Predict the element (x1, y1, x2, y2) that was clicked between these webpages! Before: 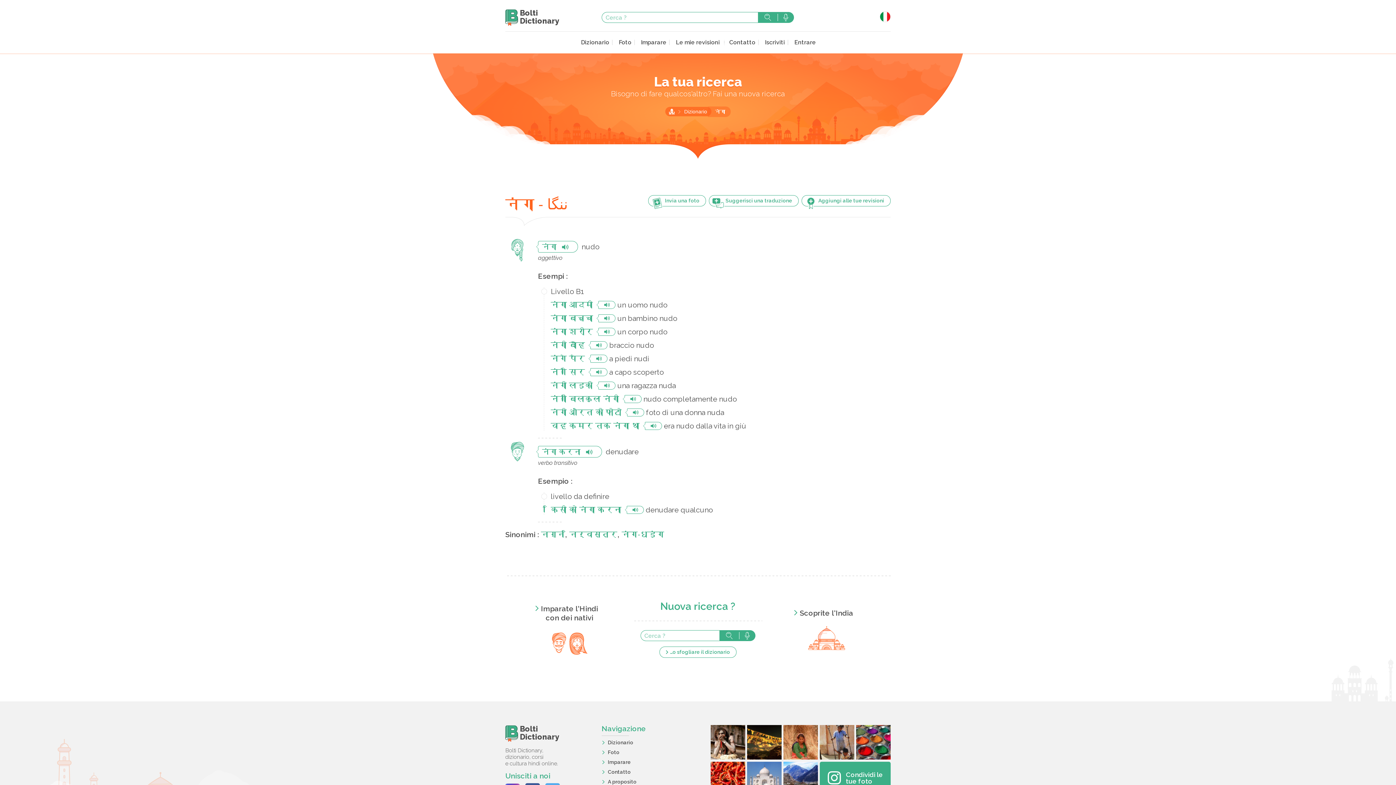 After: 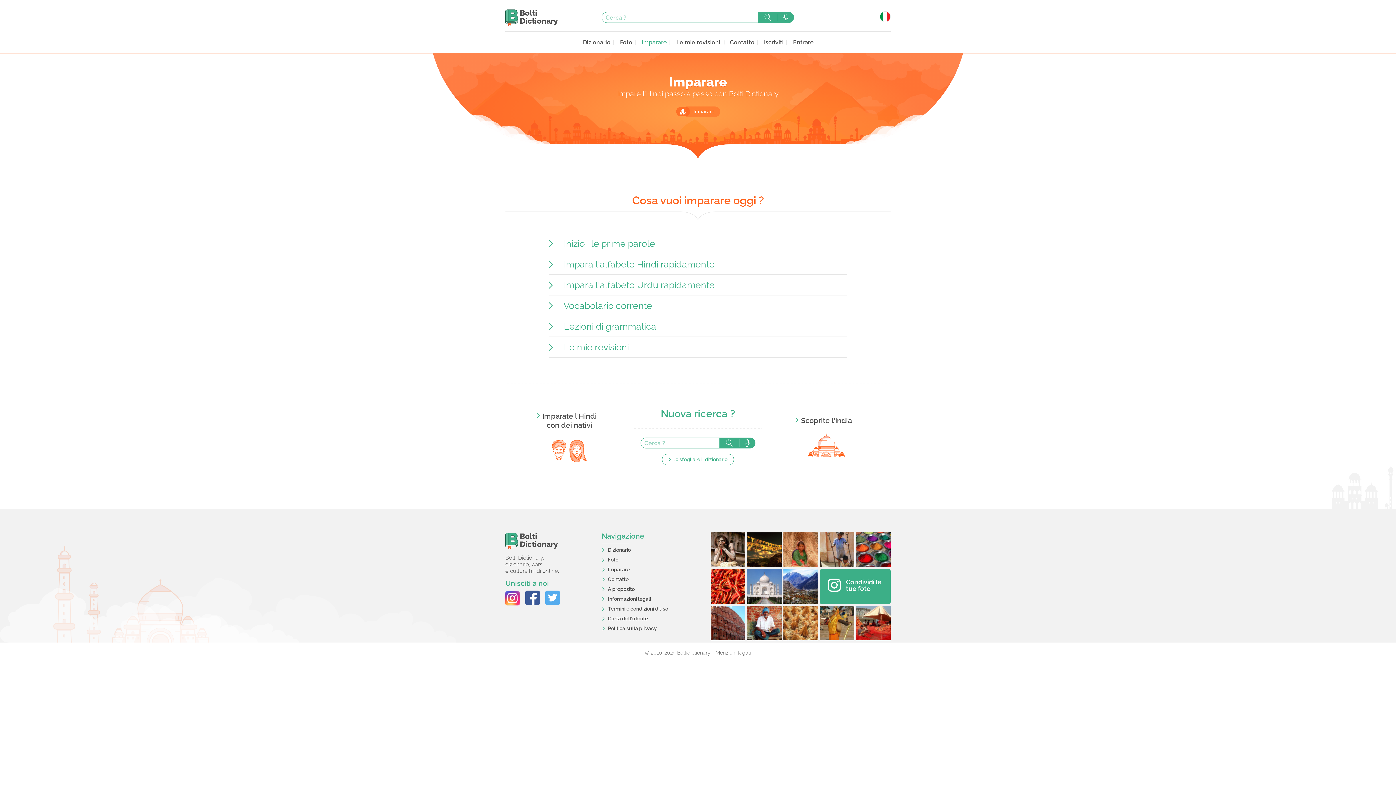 Action: label: Imparare bbox: (608, 759, 630, 765)